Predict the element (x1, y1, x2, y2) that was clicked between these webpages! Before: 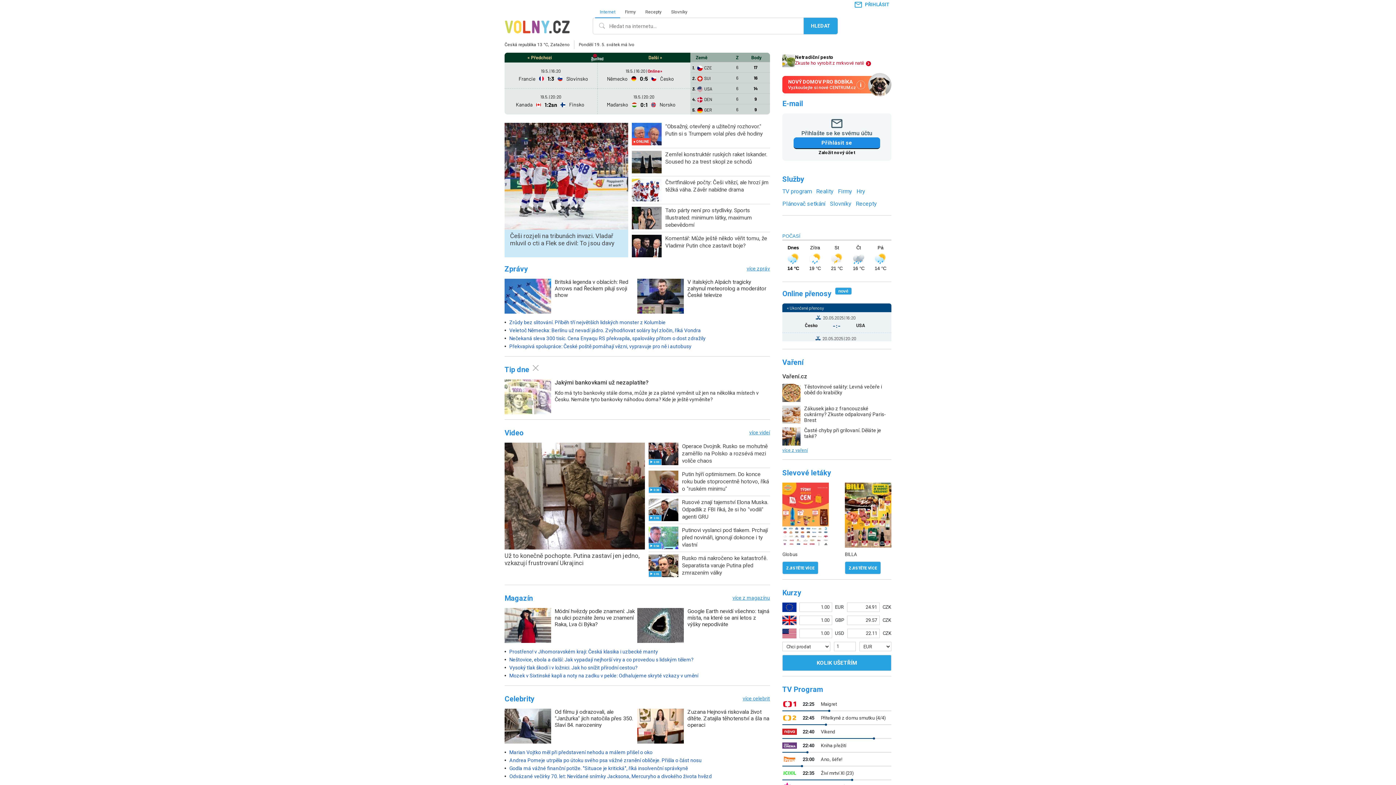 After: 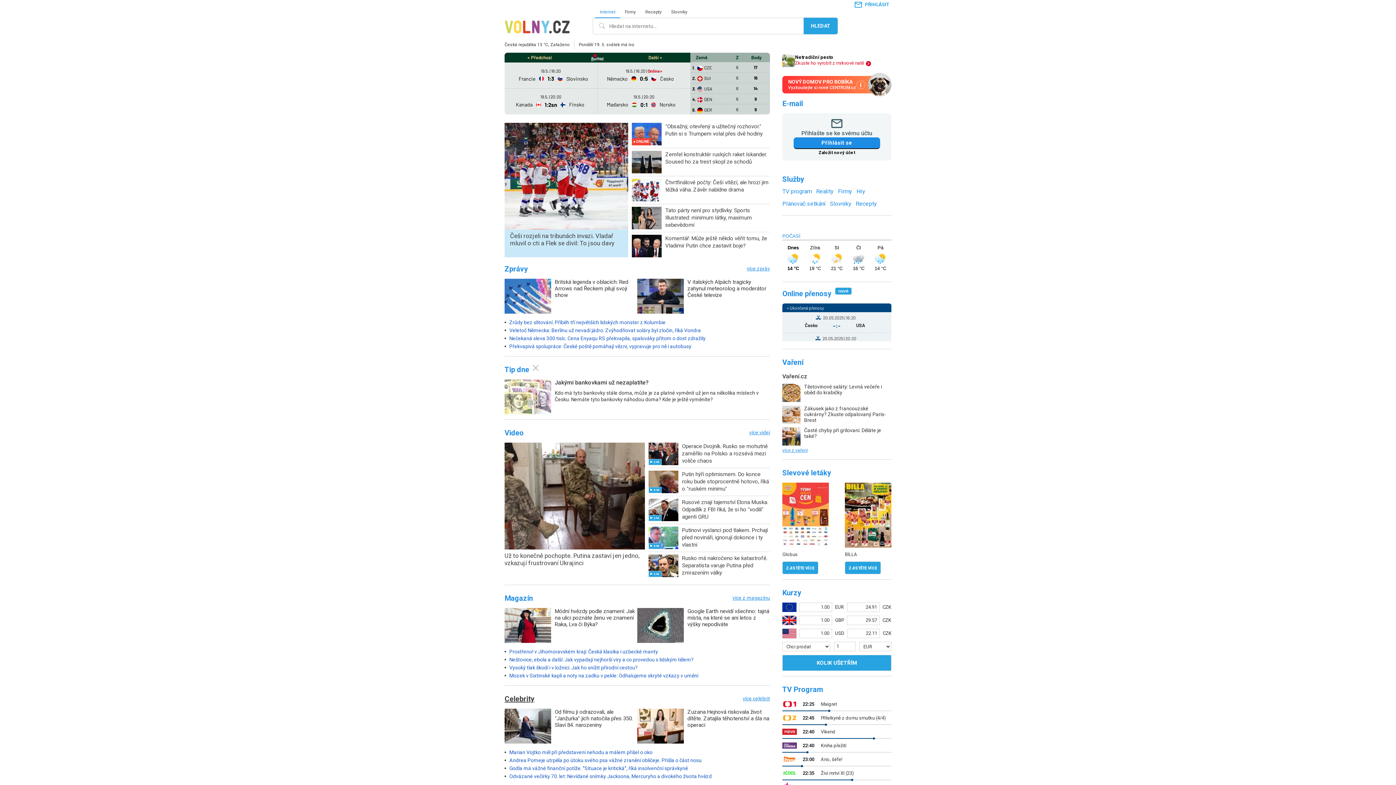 Action: bbox: (504, 694, 538, 703) label: Celebrity